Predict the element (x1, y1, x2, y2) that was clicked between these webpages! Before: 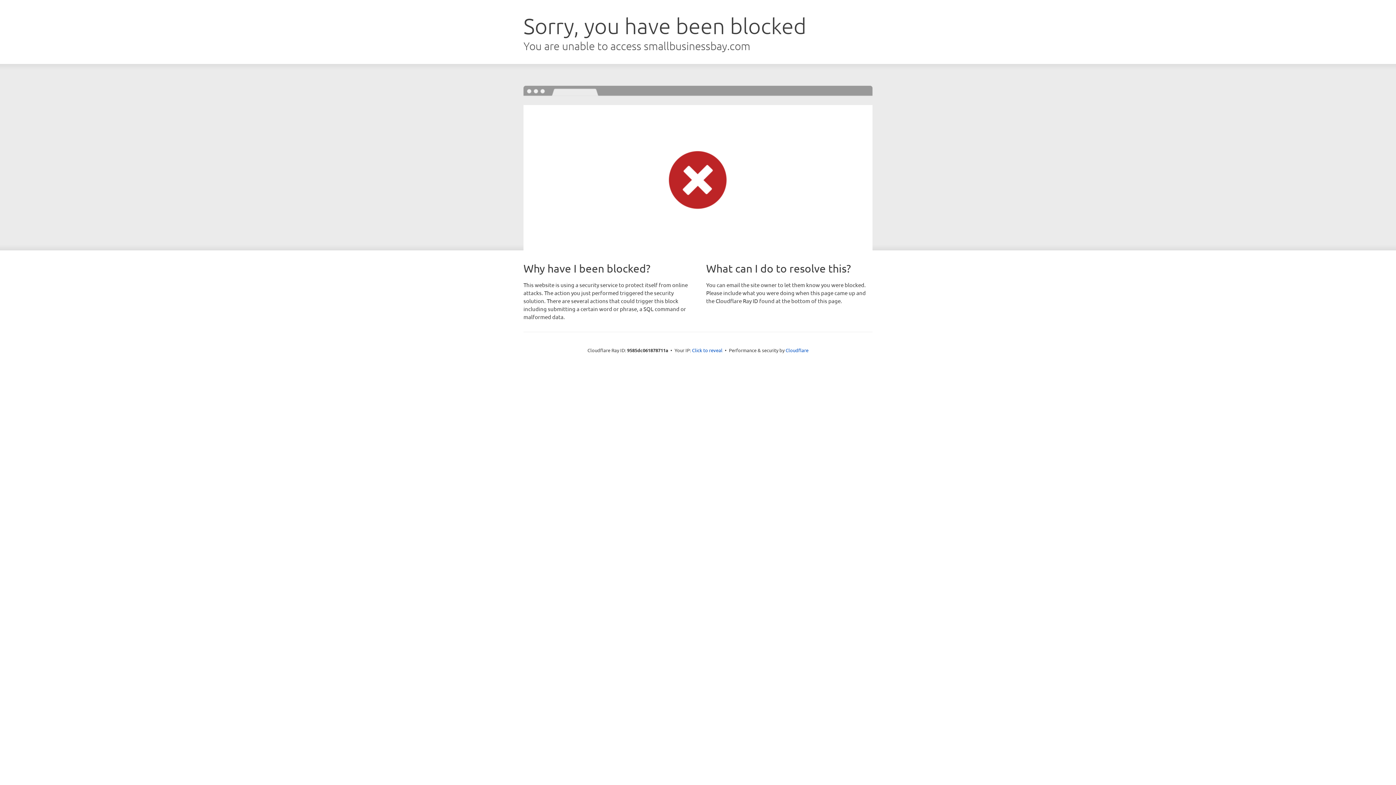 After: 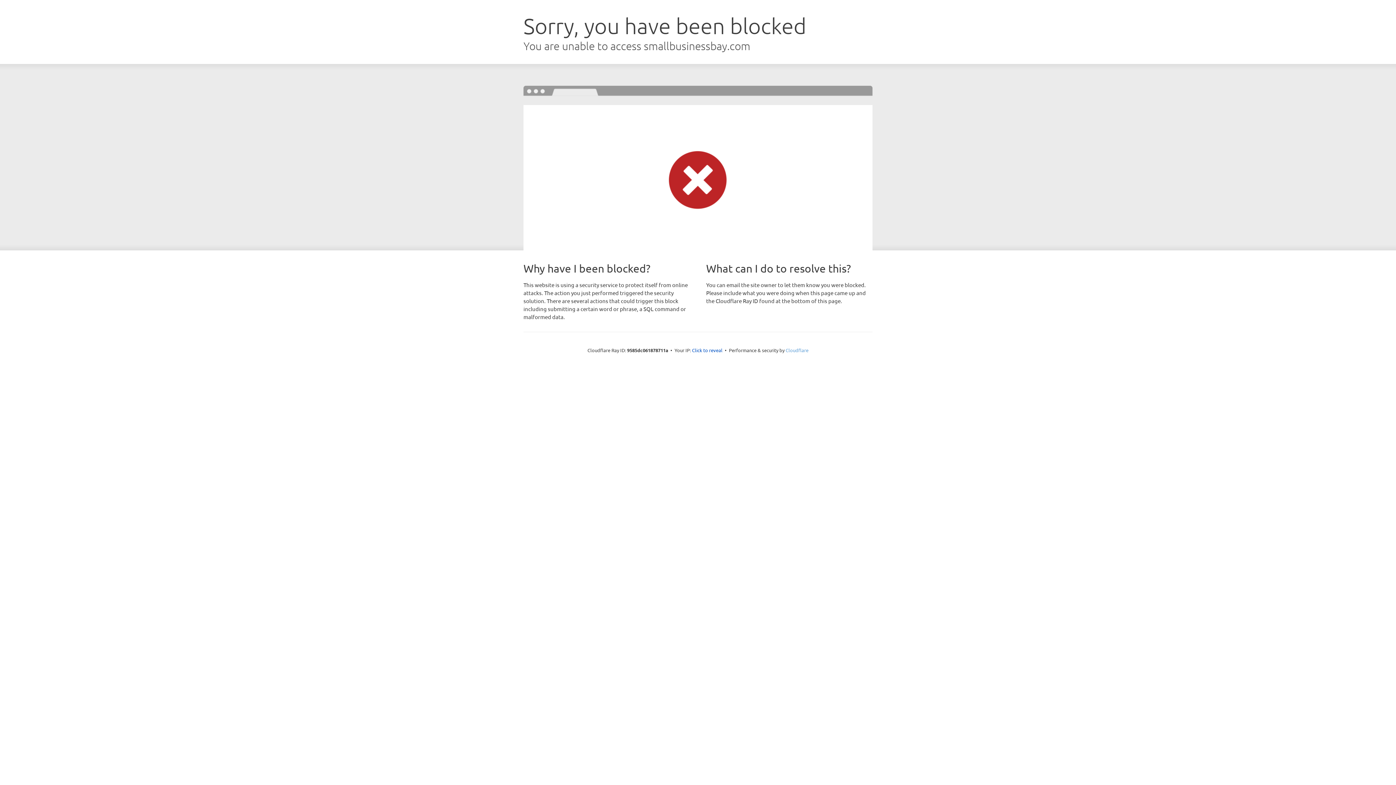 Action: bbox: (785, 347, 808, 353) label: Cloudflare